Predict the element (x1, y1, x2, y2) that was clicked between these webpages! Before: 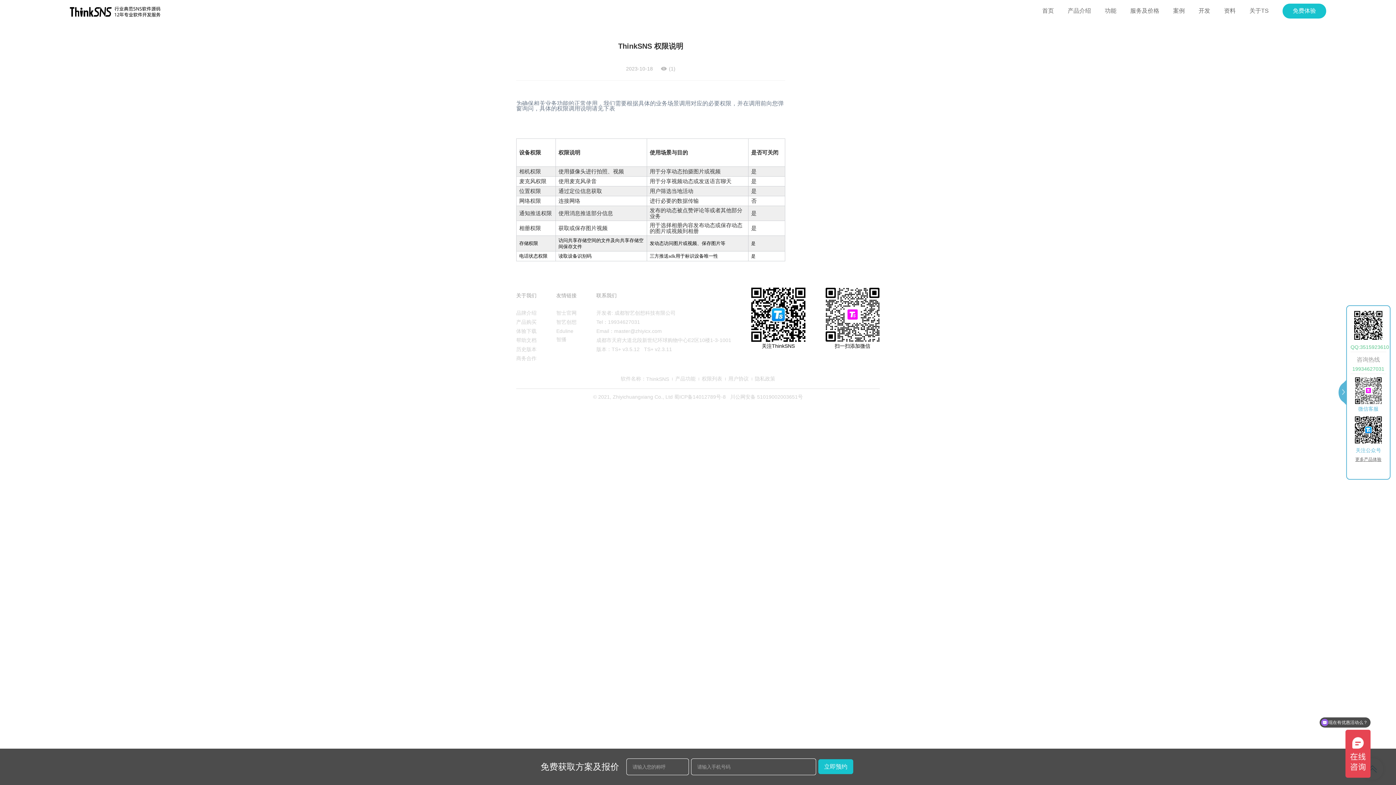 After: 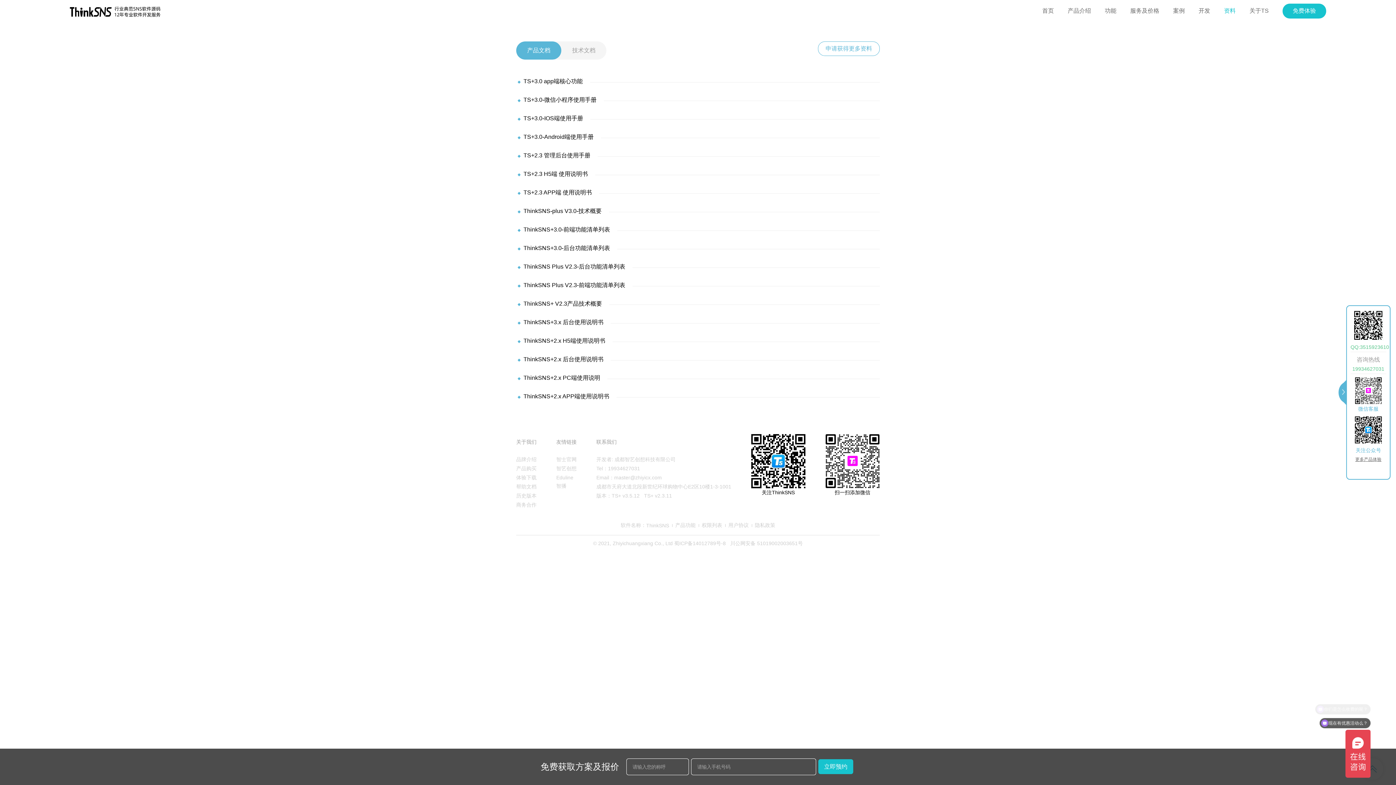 Action: bbox: (516, 337, 536, 343) label: 帮助文档